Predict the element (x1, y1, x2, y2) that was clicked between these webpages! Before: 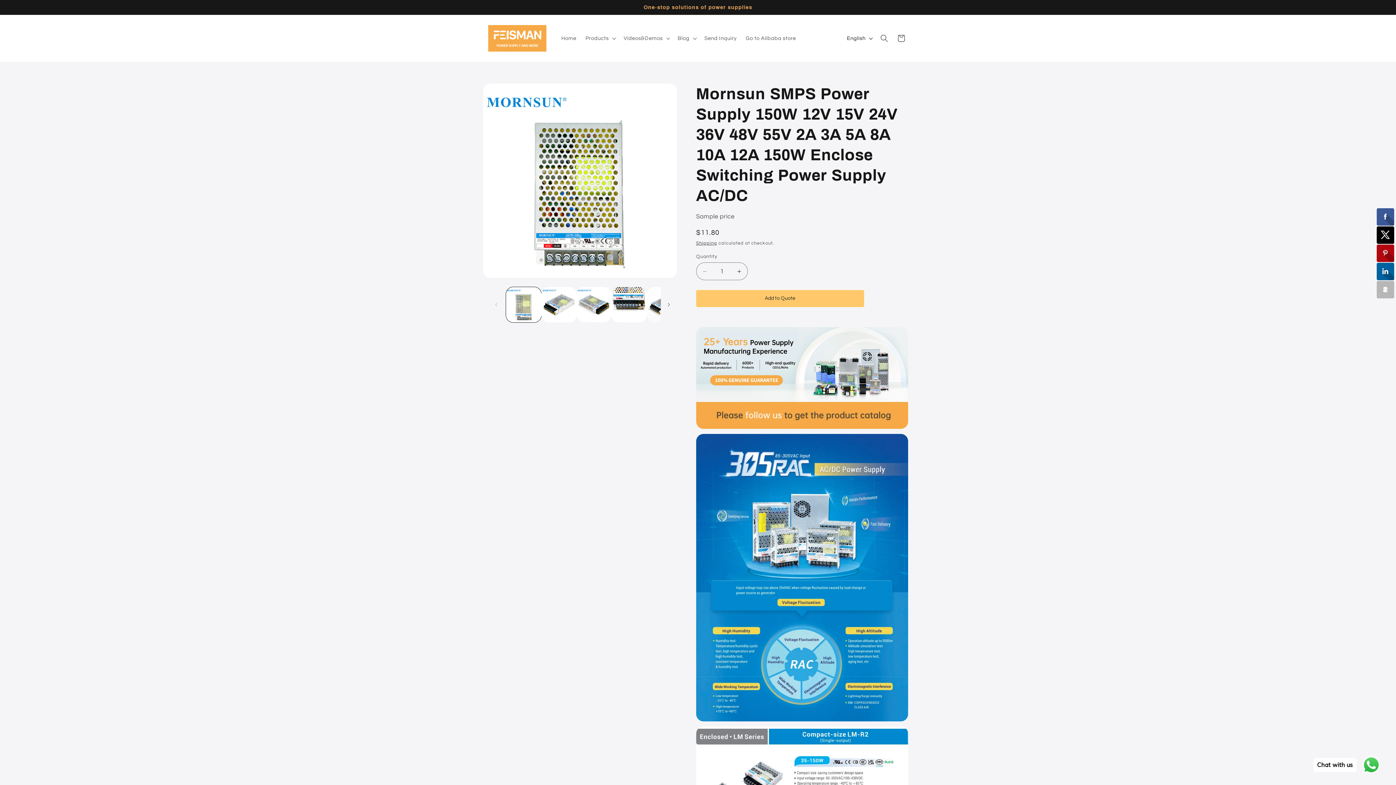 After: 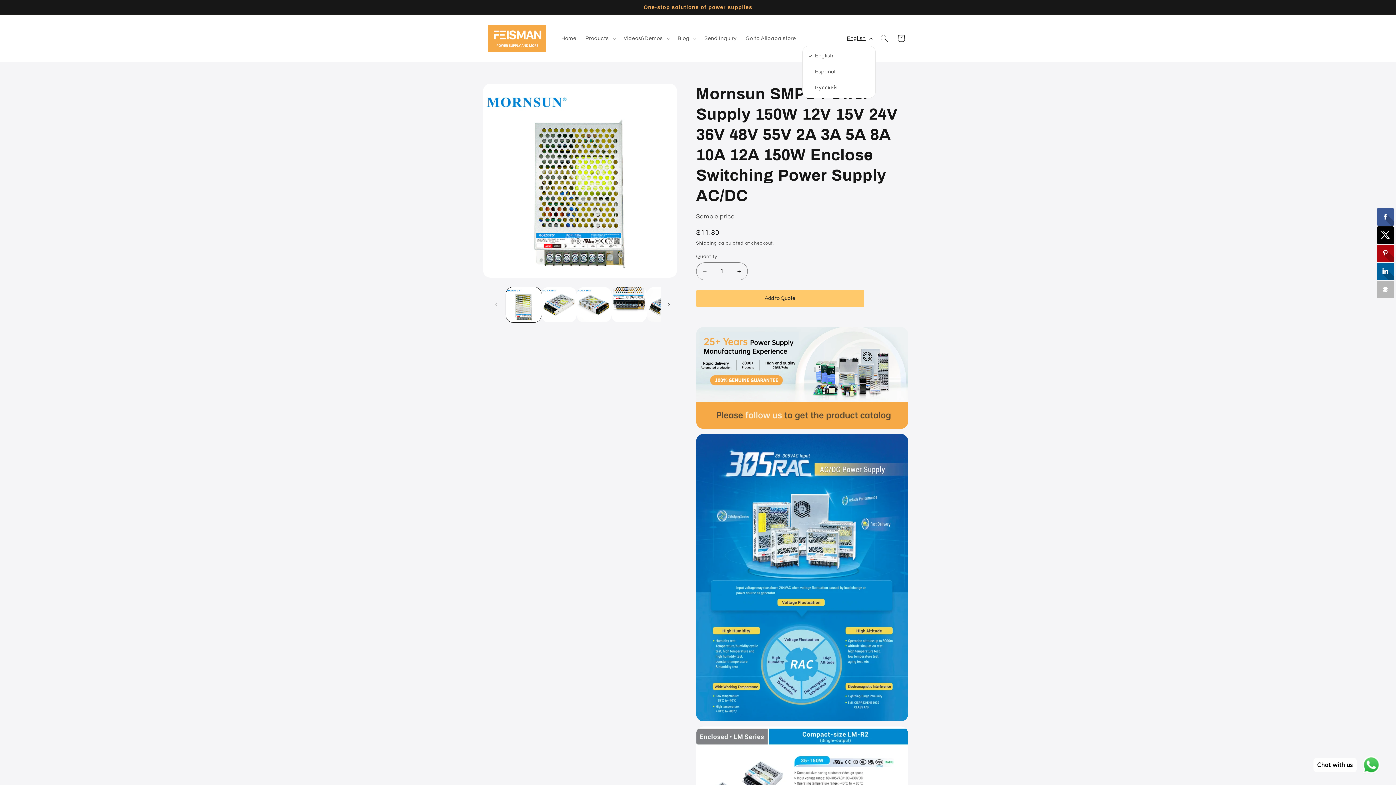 Action: bbox: (842, 31, 876, 45) label: English